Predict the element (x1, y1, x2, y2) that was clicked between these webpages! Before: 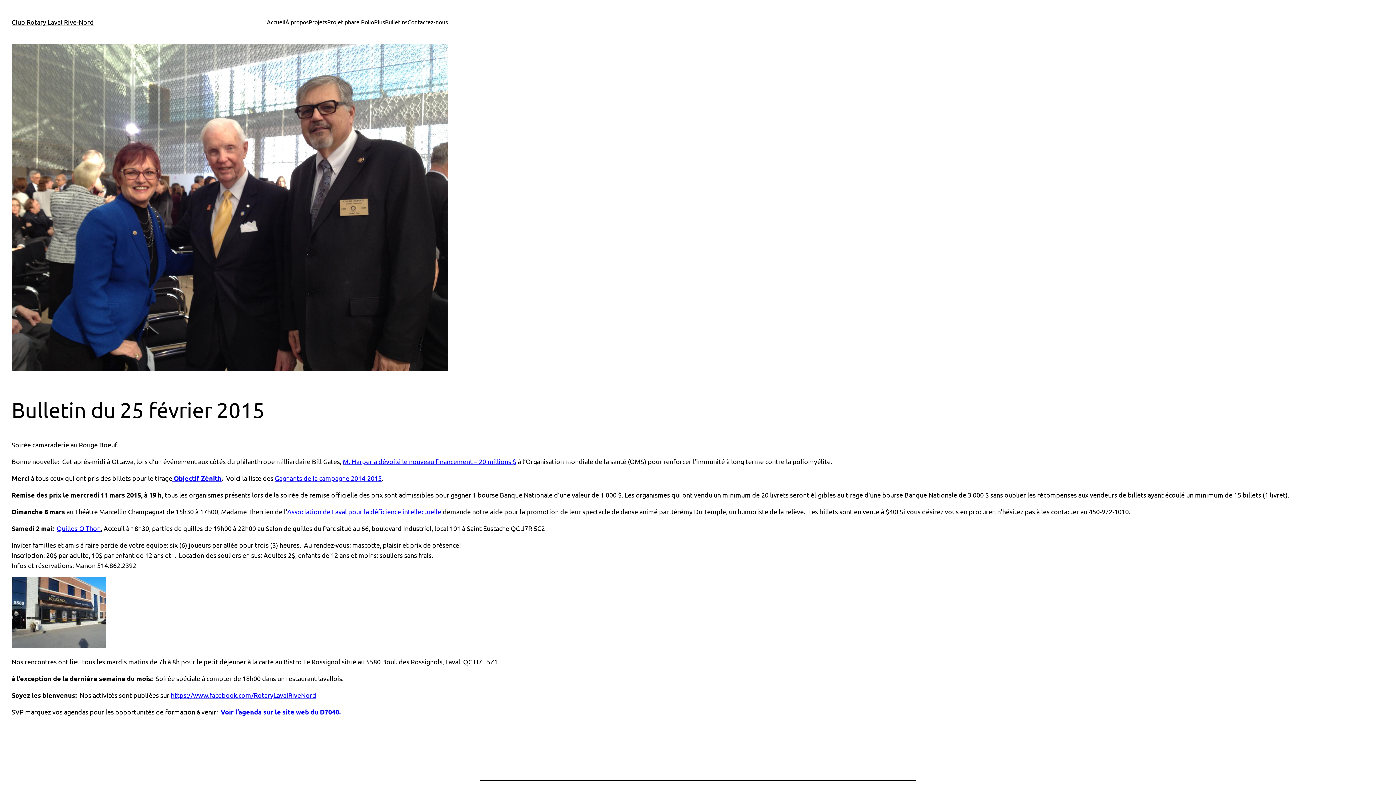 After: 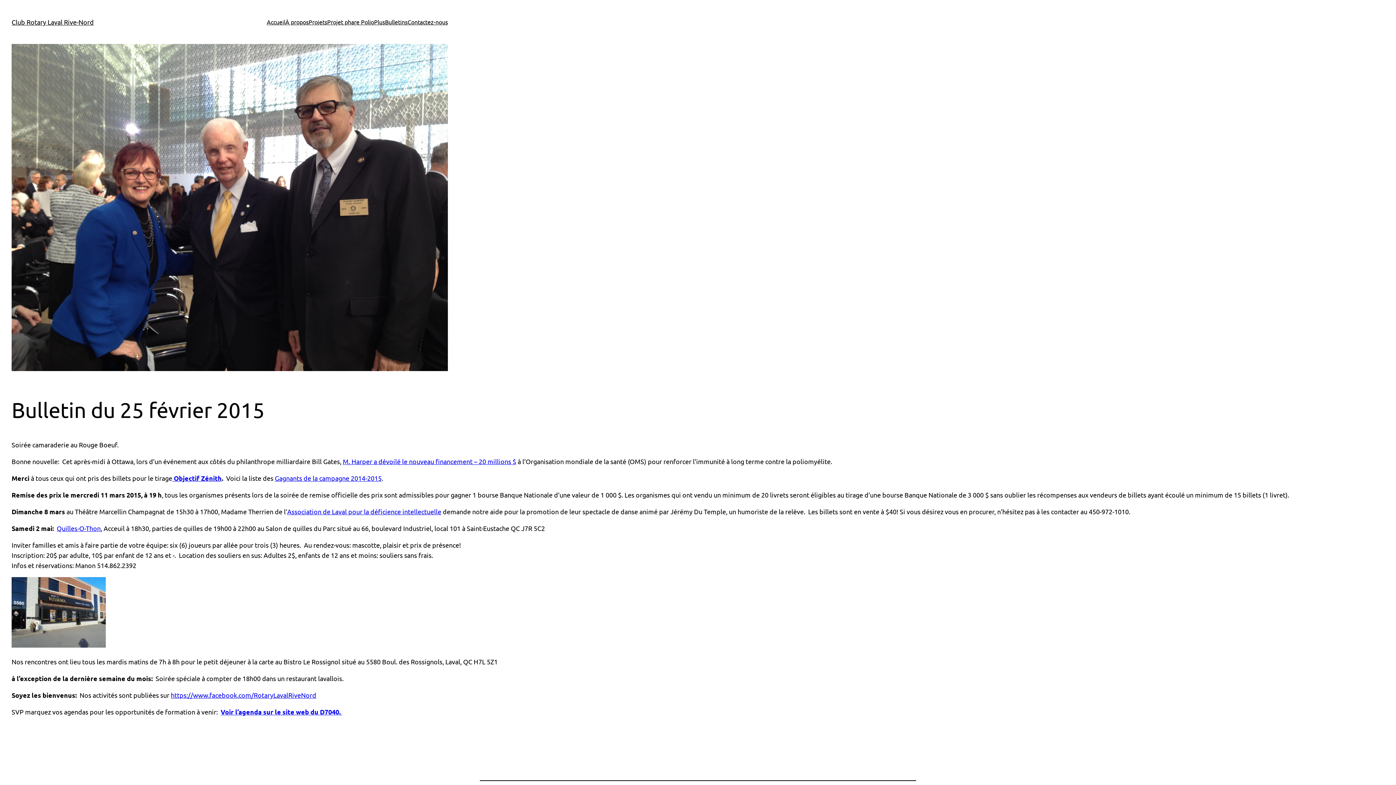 Action: bbox: (170, 691, 316, 699) label: https://www.facebook.com/RotaryLavalRiveNord